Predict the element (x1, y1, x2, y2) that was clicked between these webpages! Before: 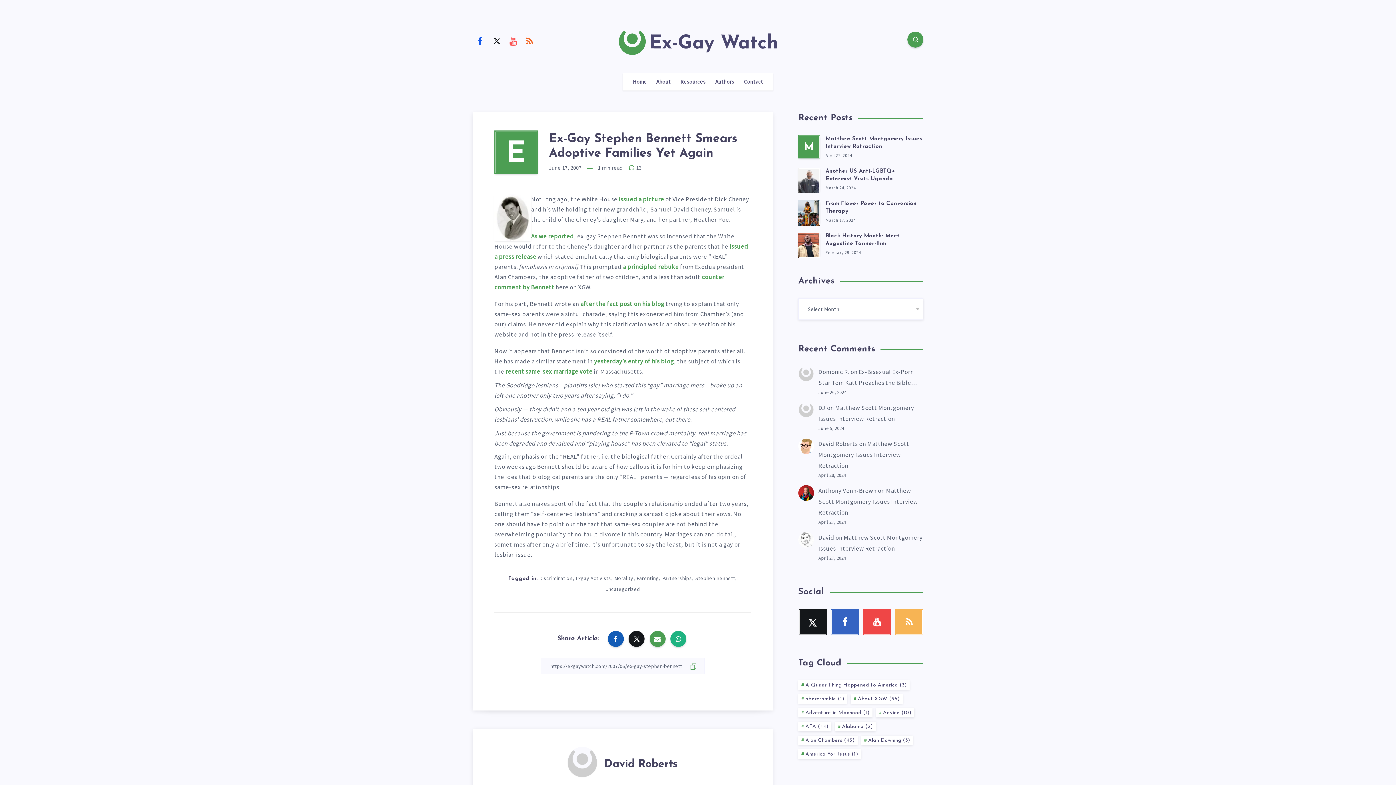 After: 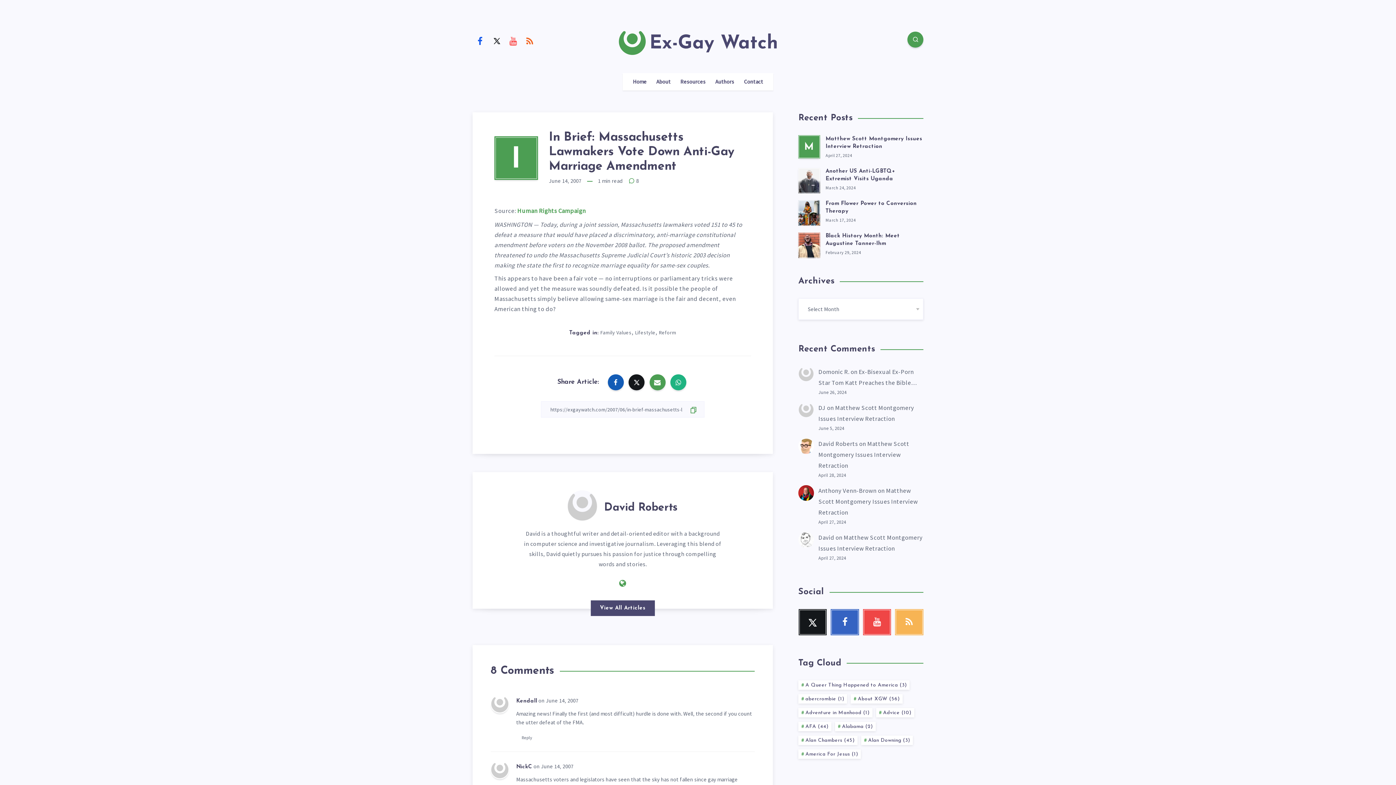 Action: bbox: (505, 367, 592, 375) label: recent same-sex marriage vote